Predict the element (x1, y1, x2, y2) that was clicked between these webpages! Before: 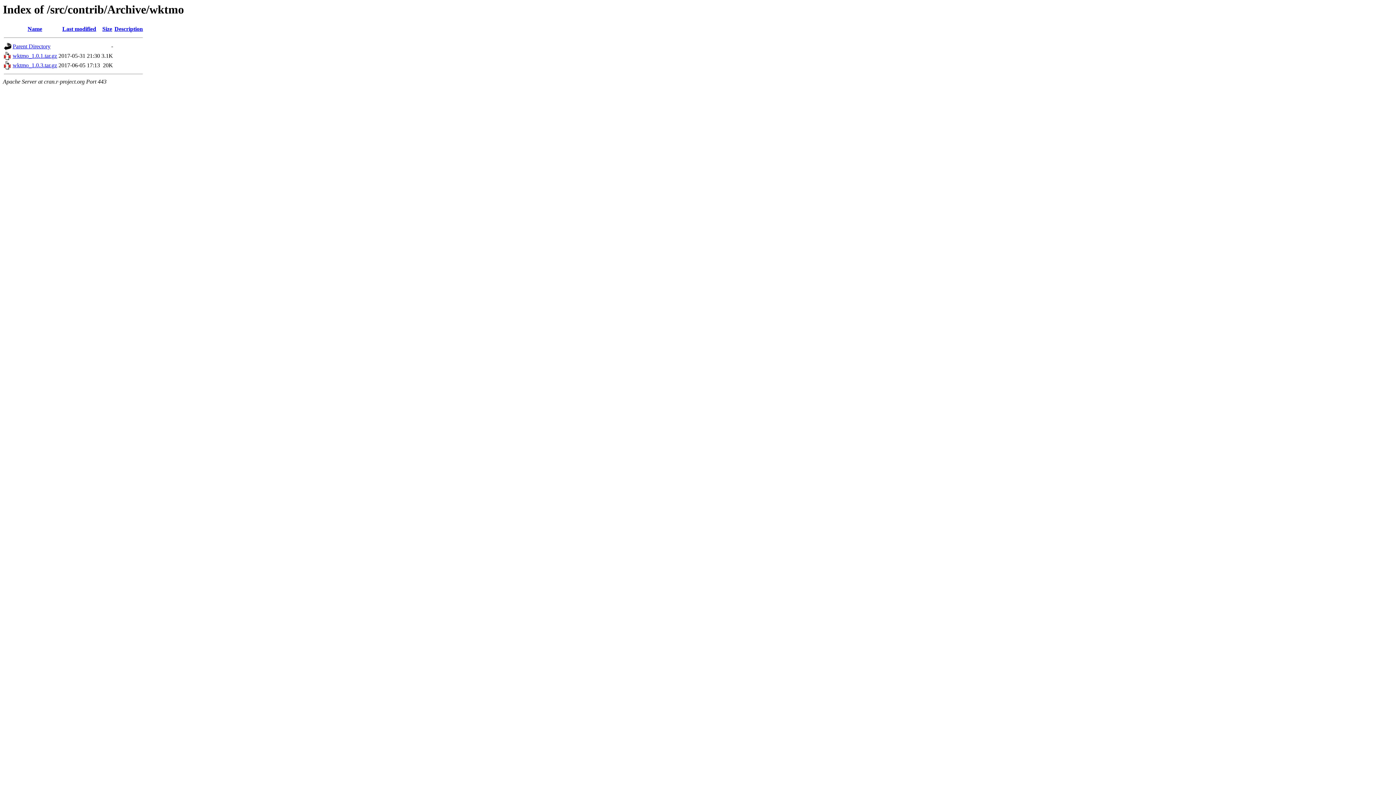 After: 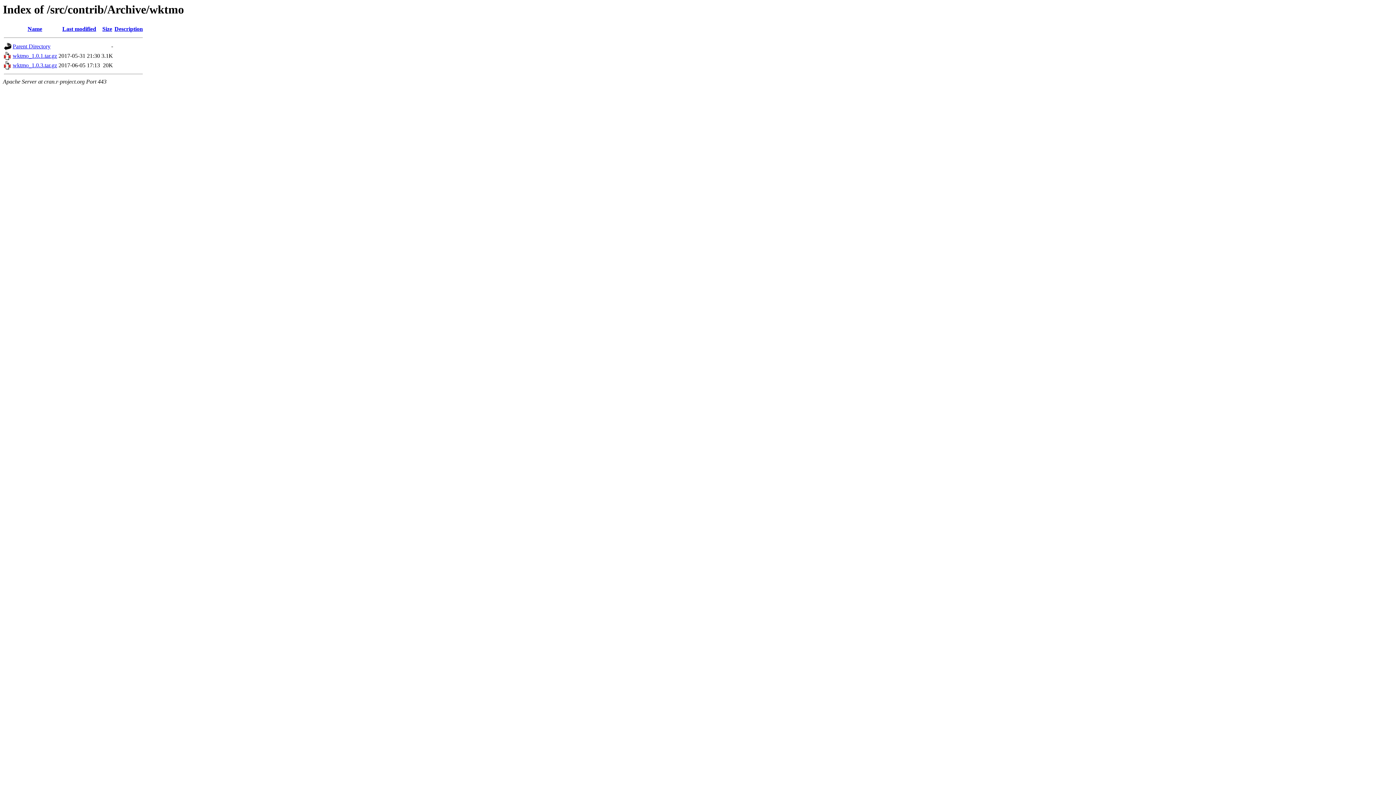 Action: label: wktmo_1.0.3.tar.gz bbox: (12, 62, 57, 68)